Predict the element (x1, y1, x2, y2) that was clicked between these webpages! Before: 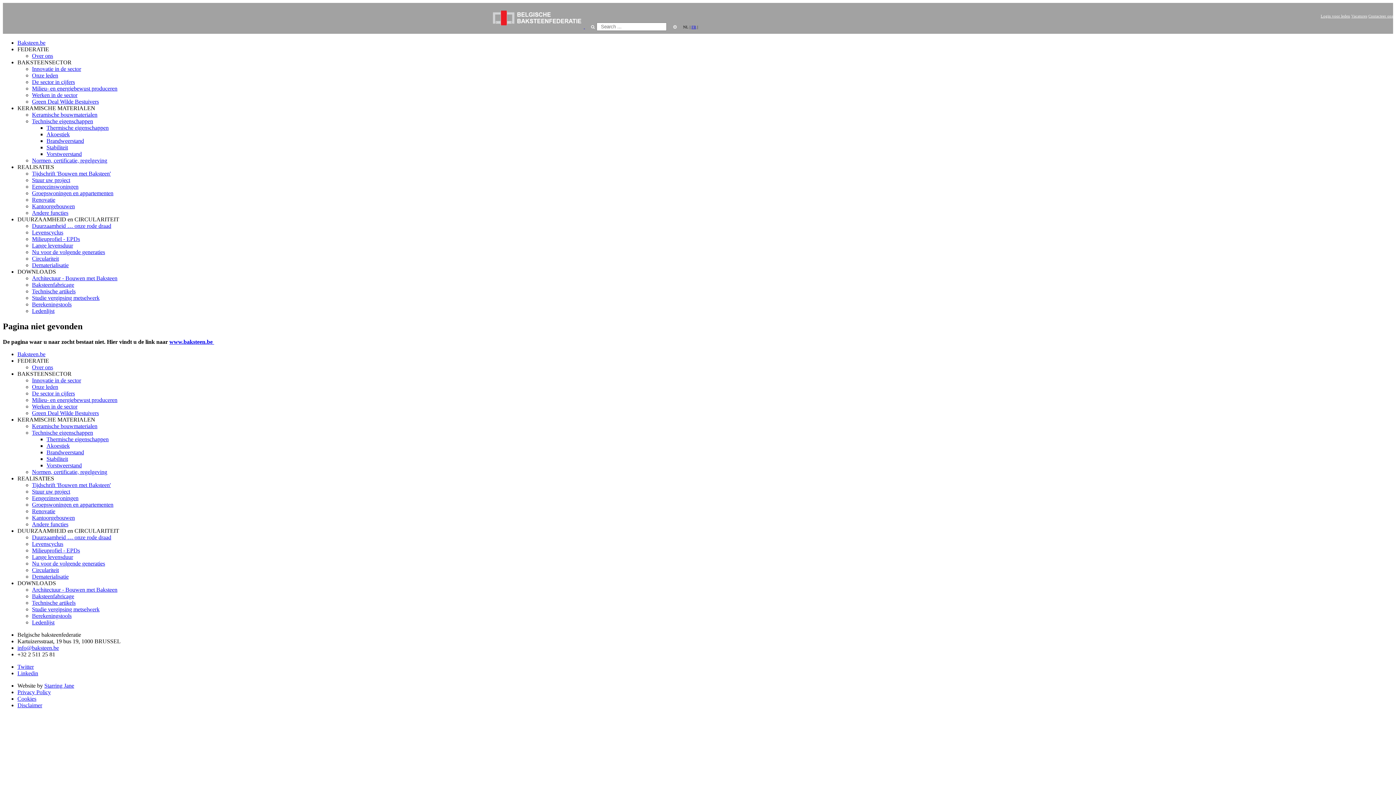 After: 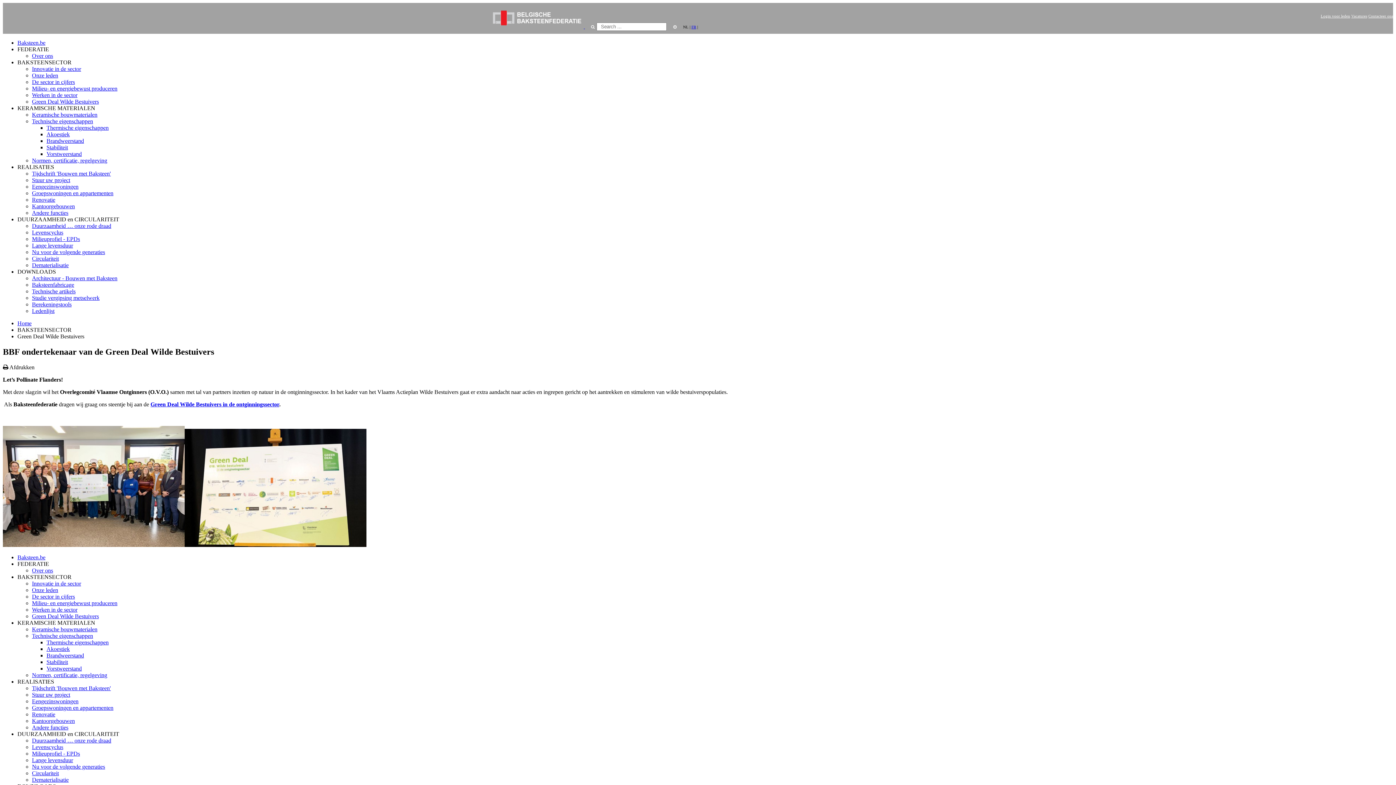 Action: label: Green Deal Wilde Bestuivers bbox: (32, 410, 98, 416)